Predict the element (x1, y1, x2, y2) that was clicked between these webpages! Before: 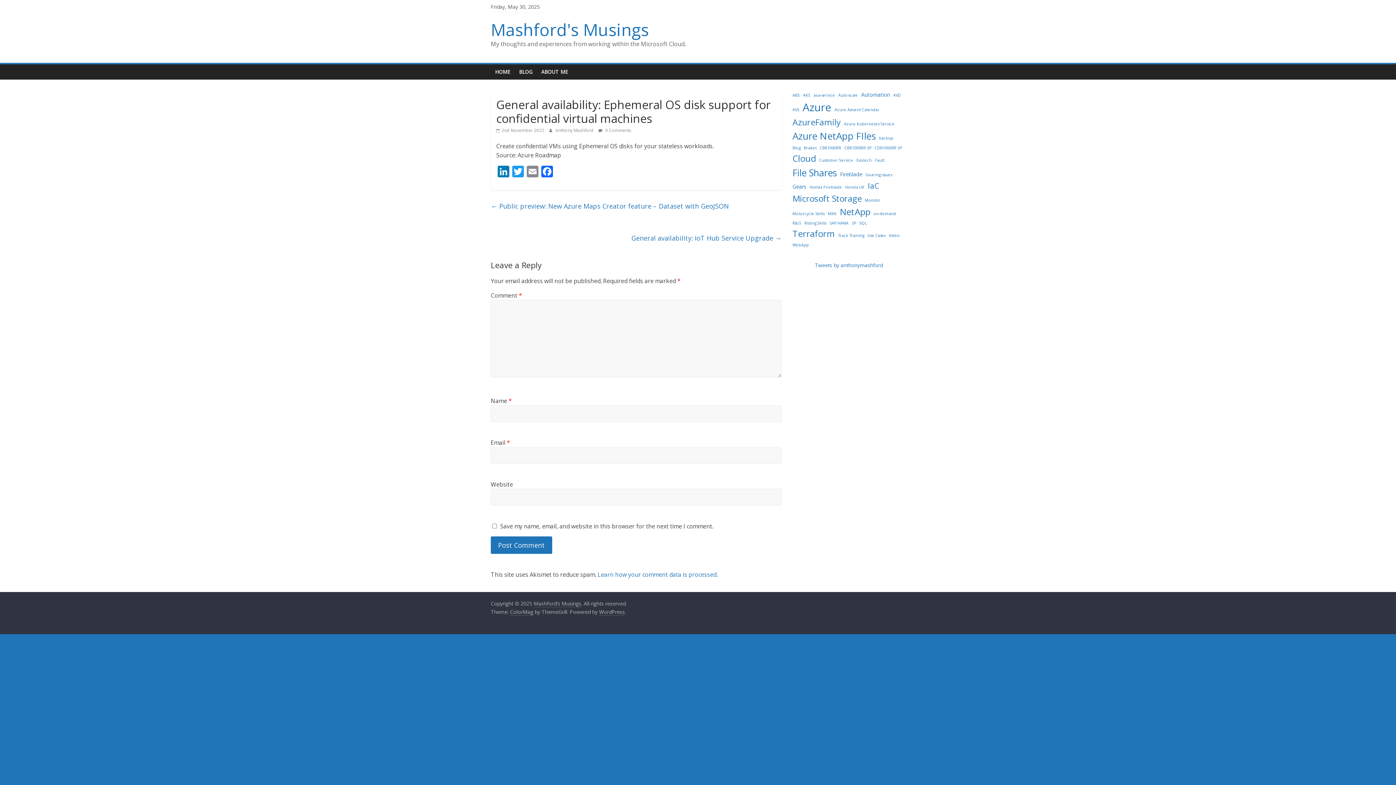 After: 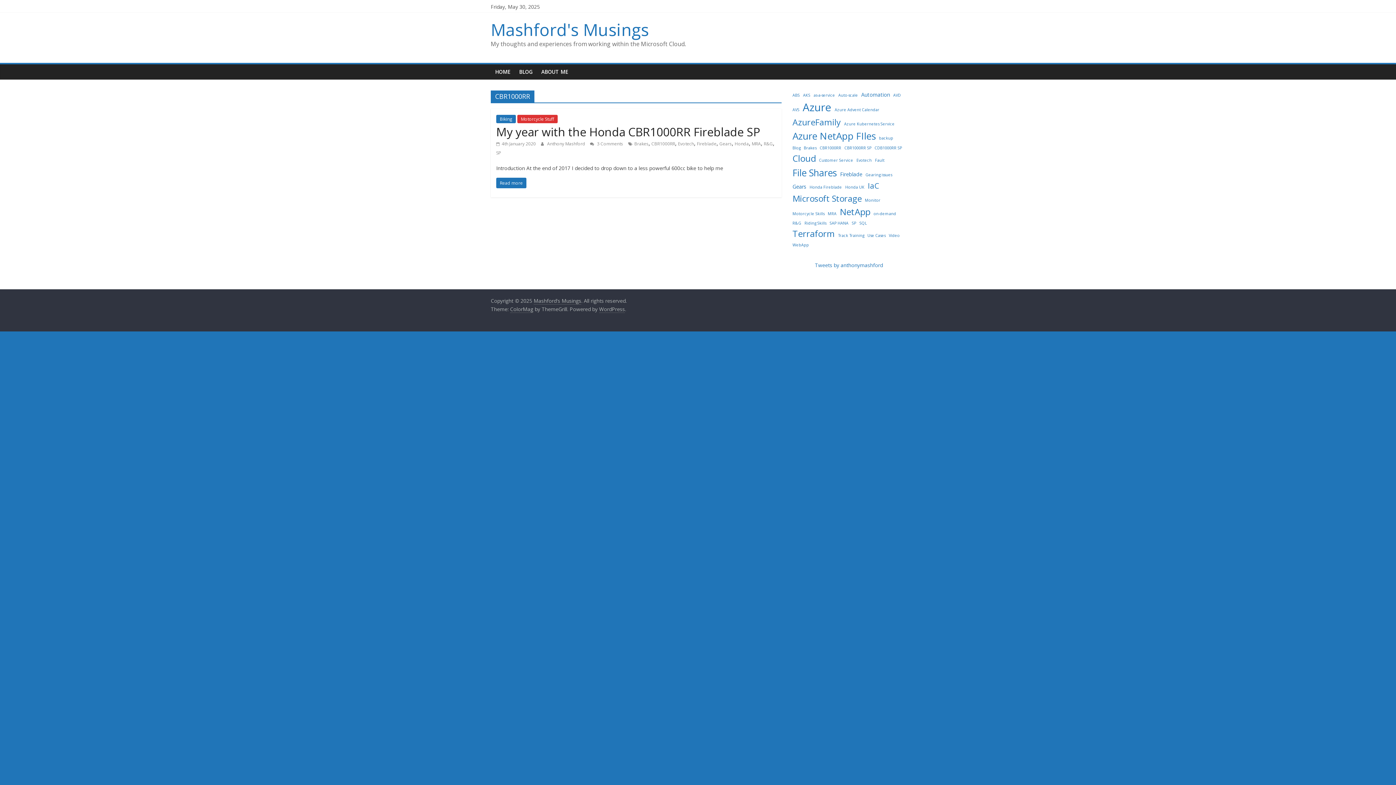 Action: bbox: (820, 145, 841, 151) label: CBR1000RR (1 item)